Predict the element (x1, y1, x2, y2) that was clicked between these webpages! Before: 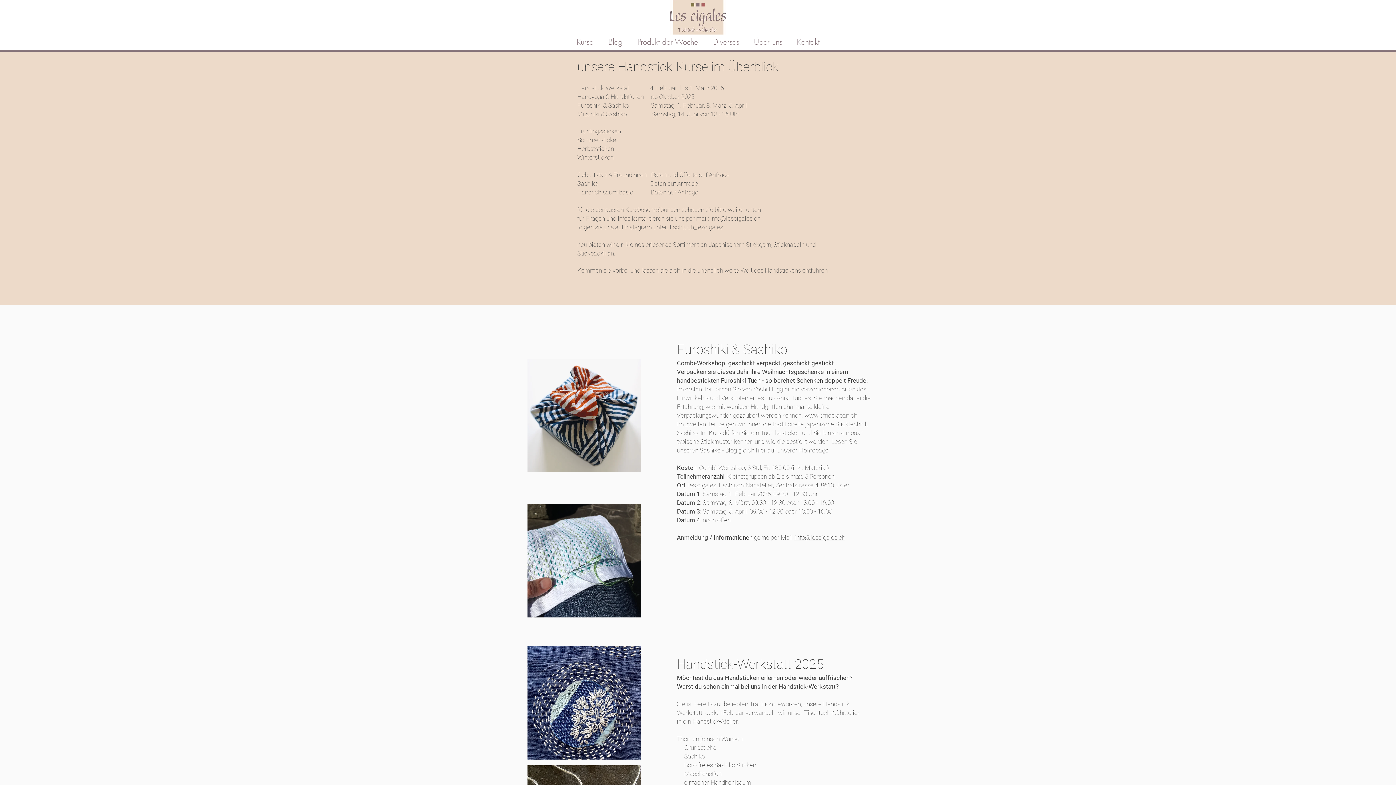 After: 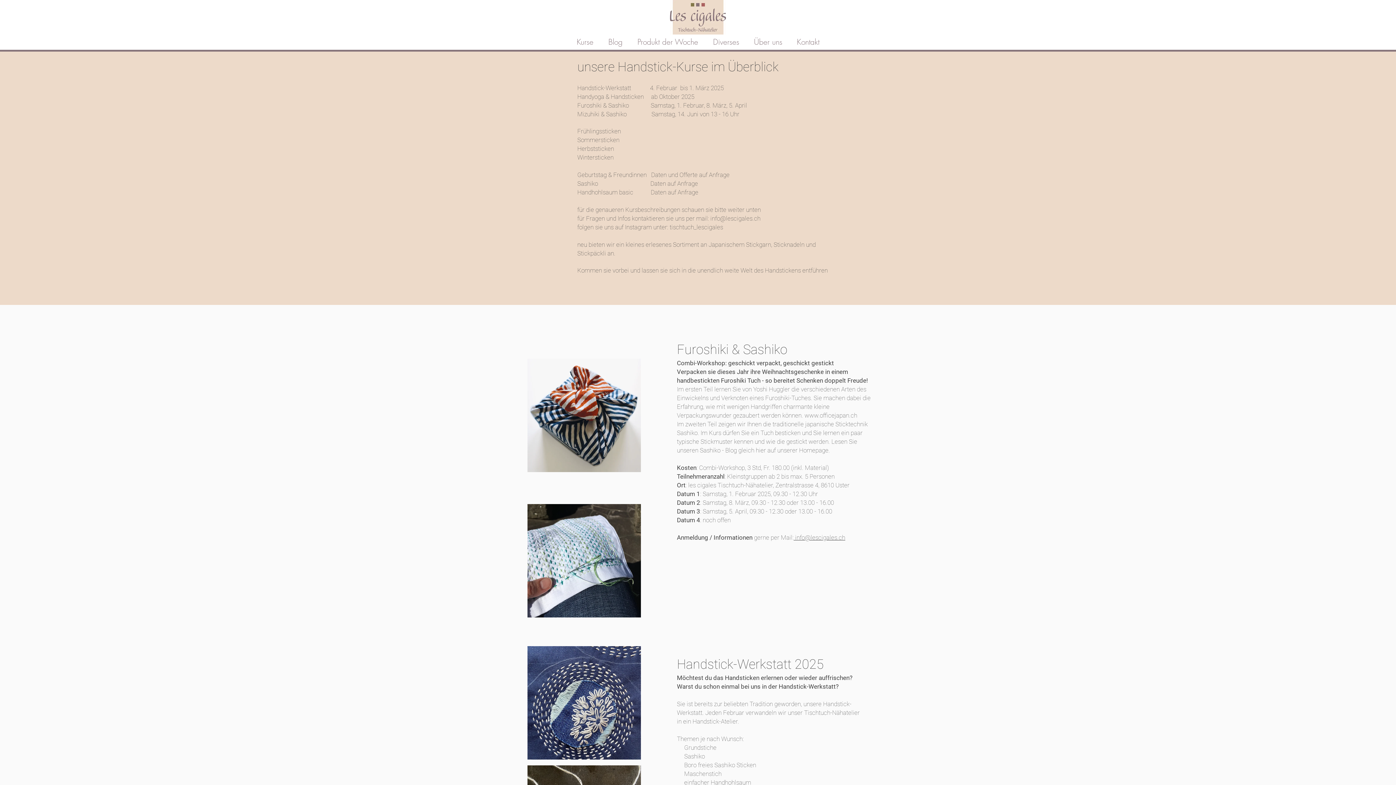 Action: bbox: (710, 214, 760, 222) label: info@lescigales.ch